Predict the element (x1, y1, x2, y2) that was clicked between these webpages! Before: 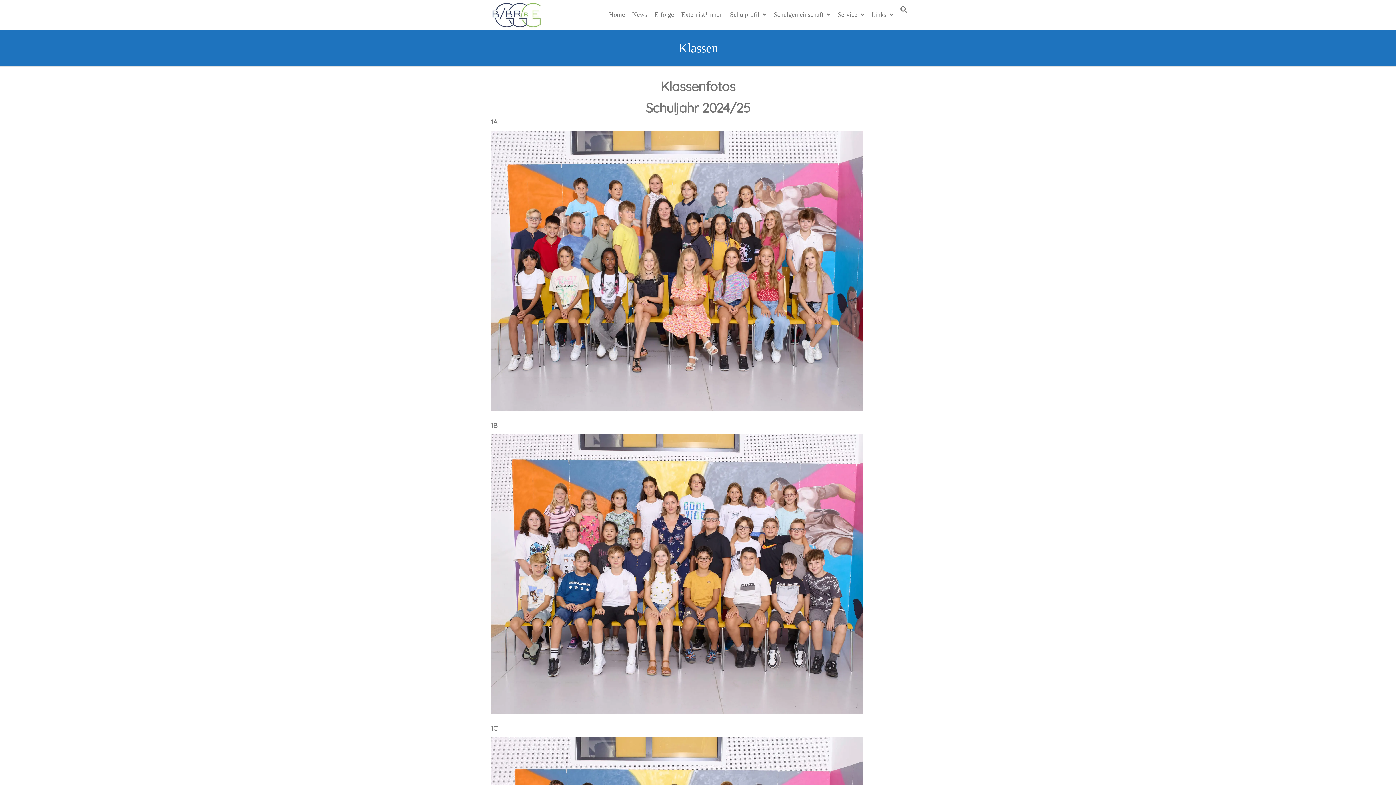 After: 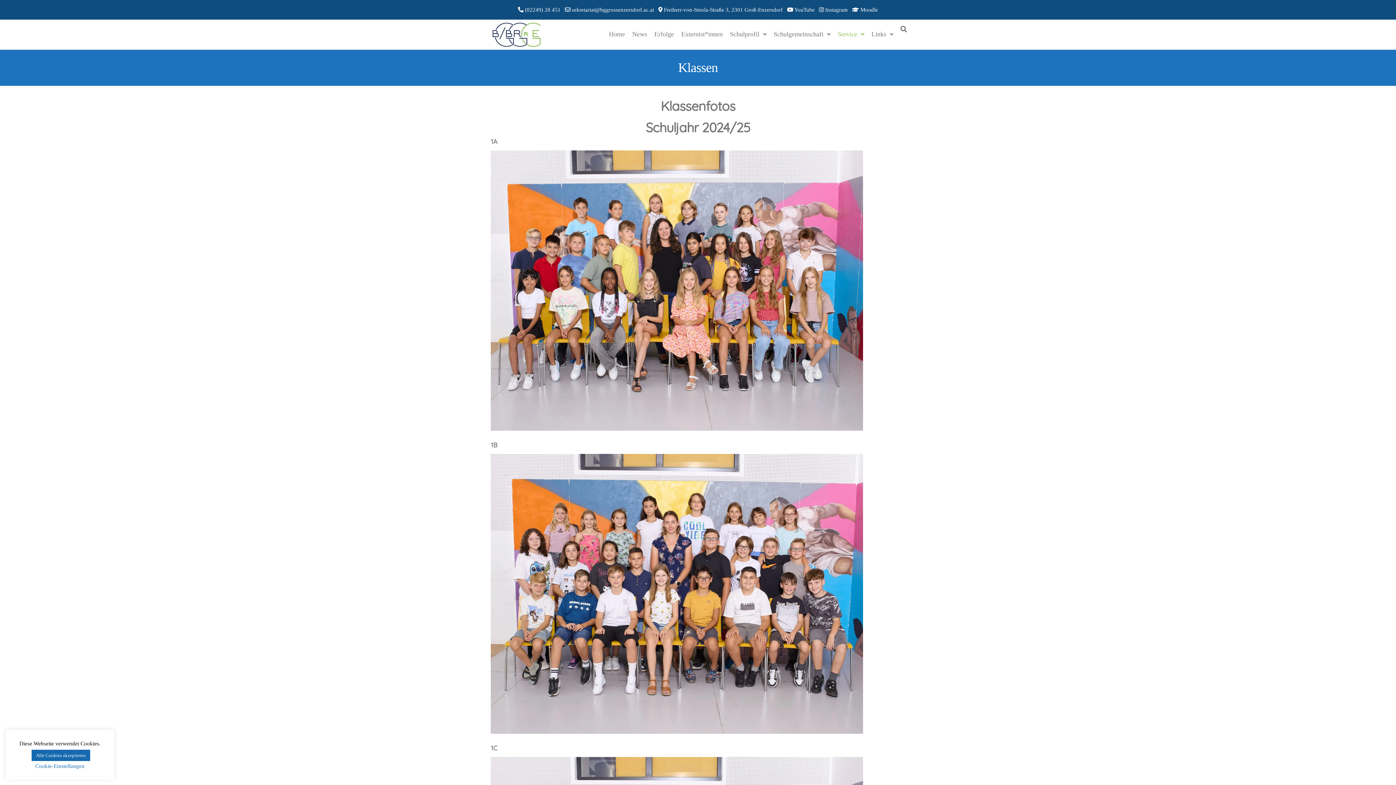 Action: label: Service bbox: (834, 0, 868, 24)